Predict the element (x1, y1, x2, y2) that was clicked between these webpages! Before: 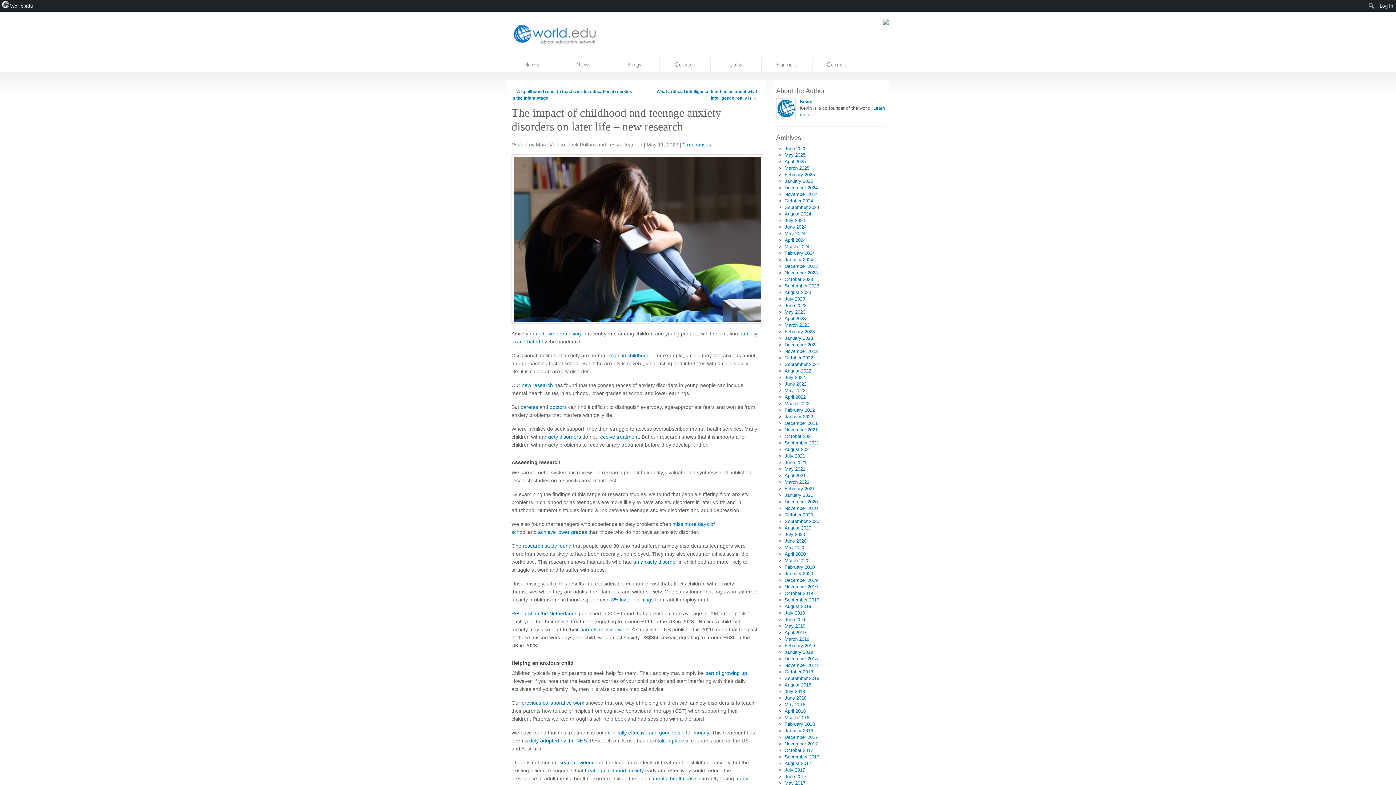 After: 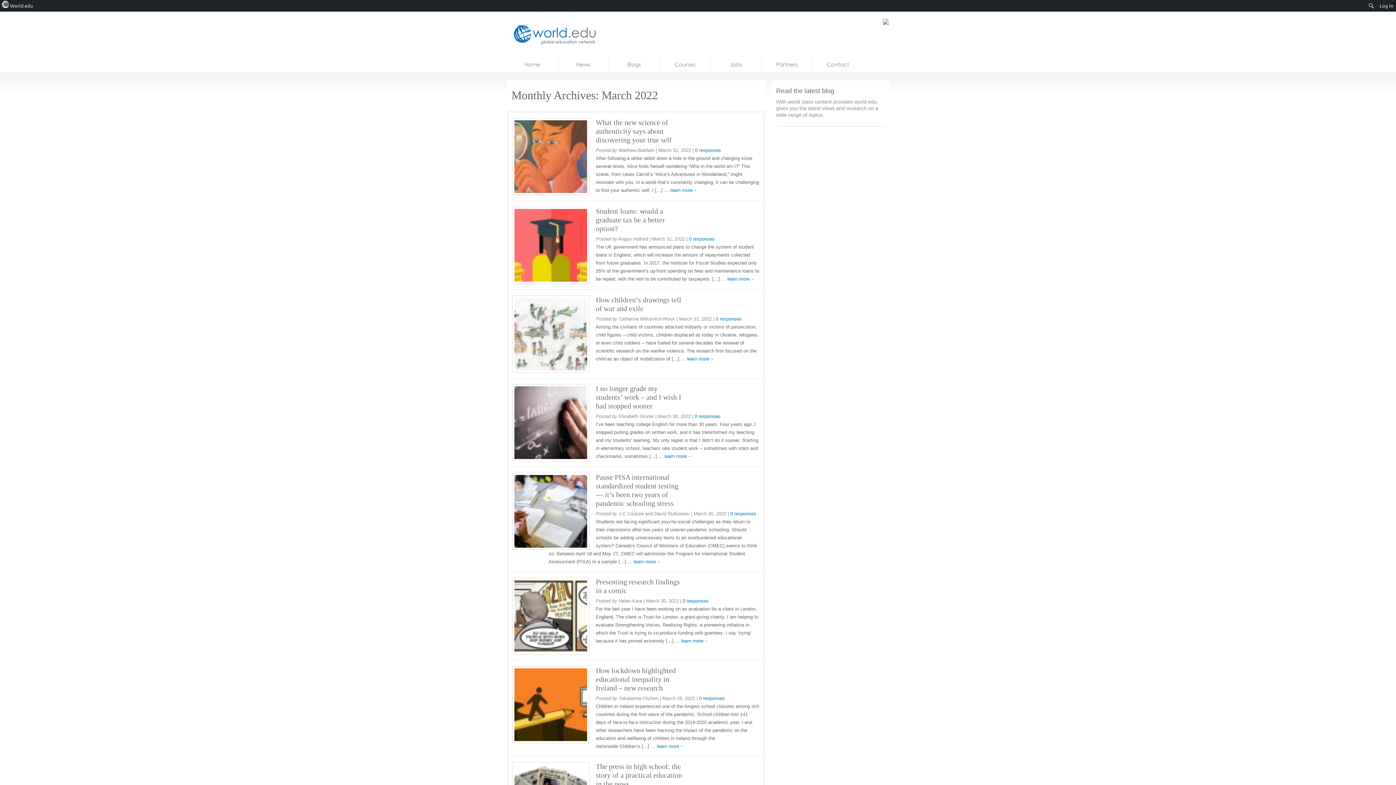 Action: bbox: (784, 401, 809, 406) label: March 2022